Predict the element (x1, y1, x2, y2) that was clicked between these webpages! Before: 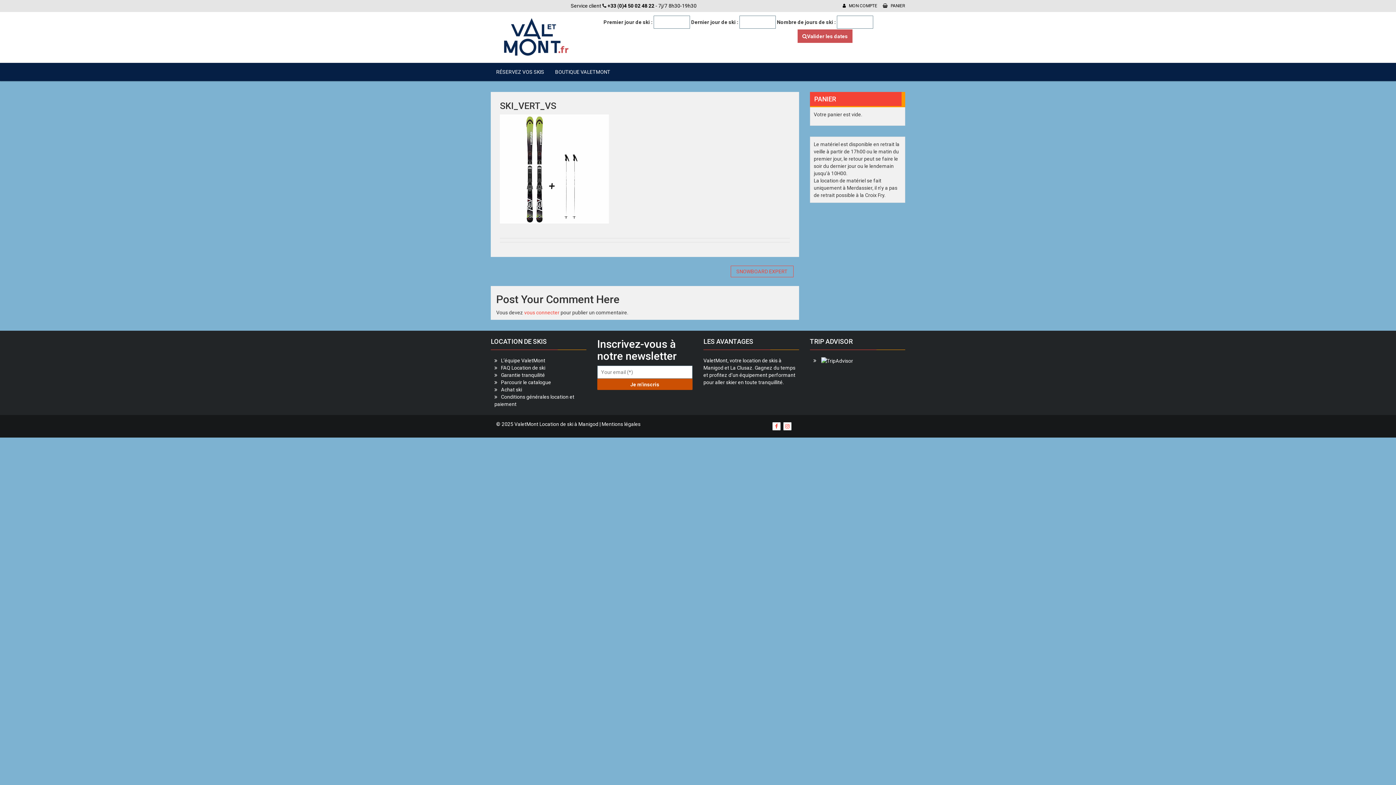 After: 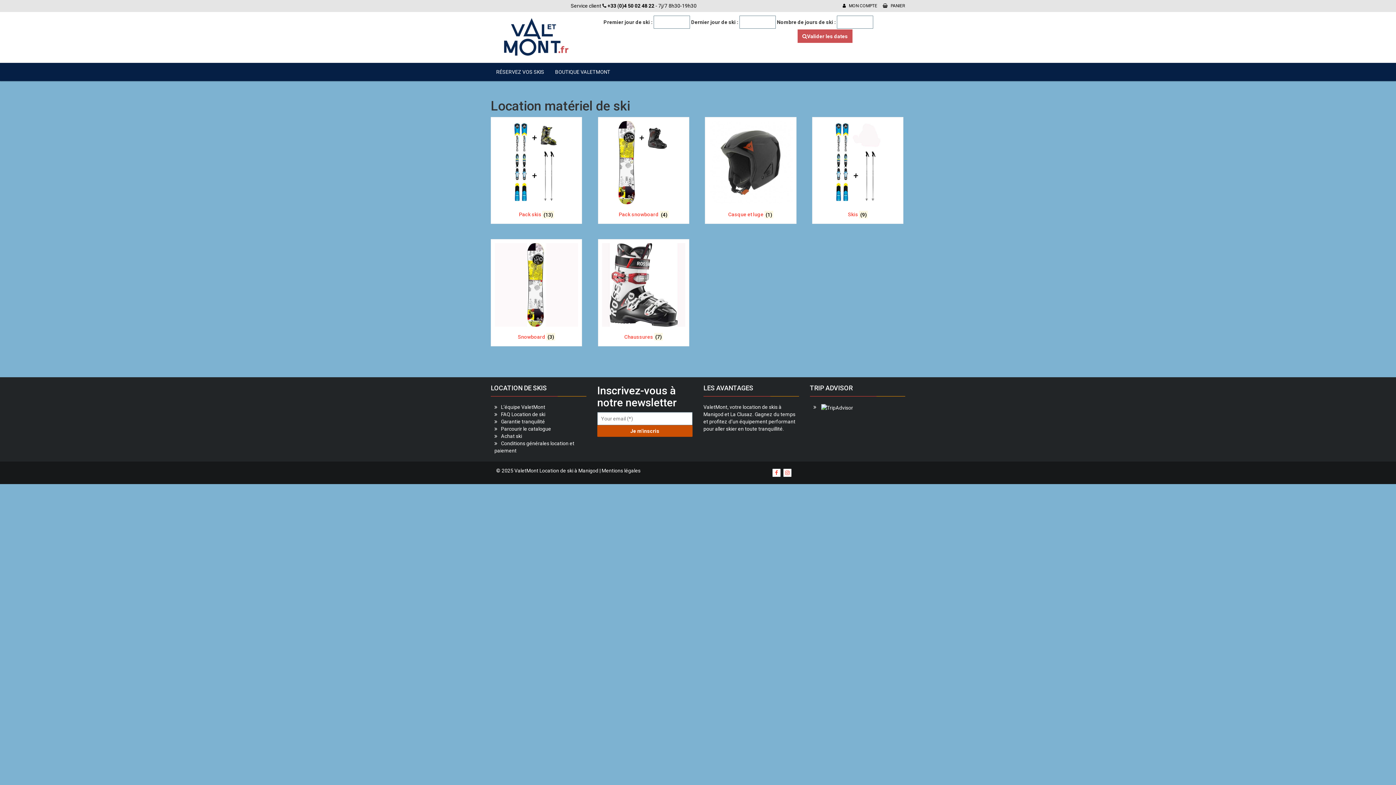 Action: bbox: (501, 379, 551, 385) label: Parcourir le catalogue